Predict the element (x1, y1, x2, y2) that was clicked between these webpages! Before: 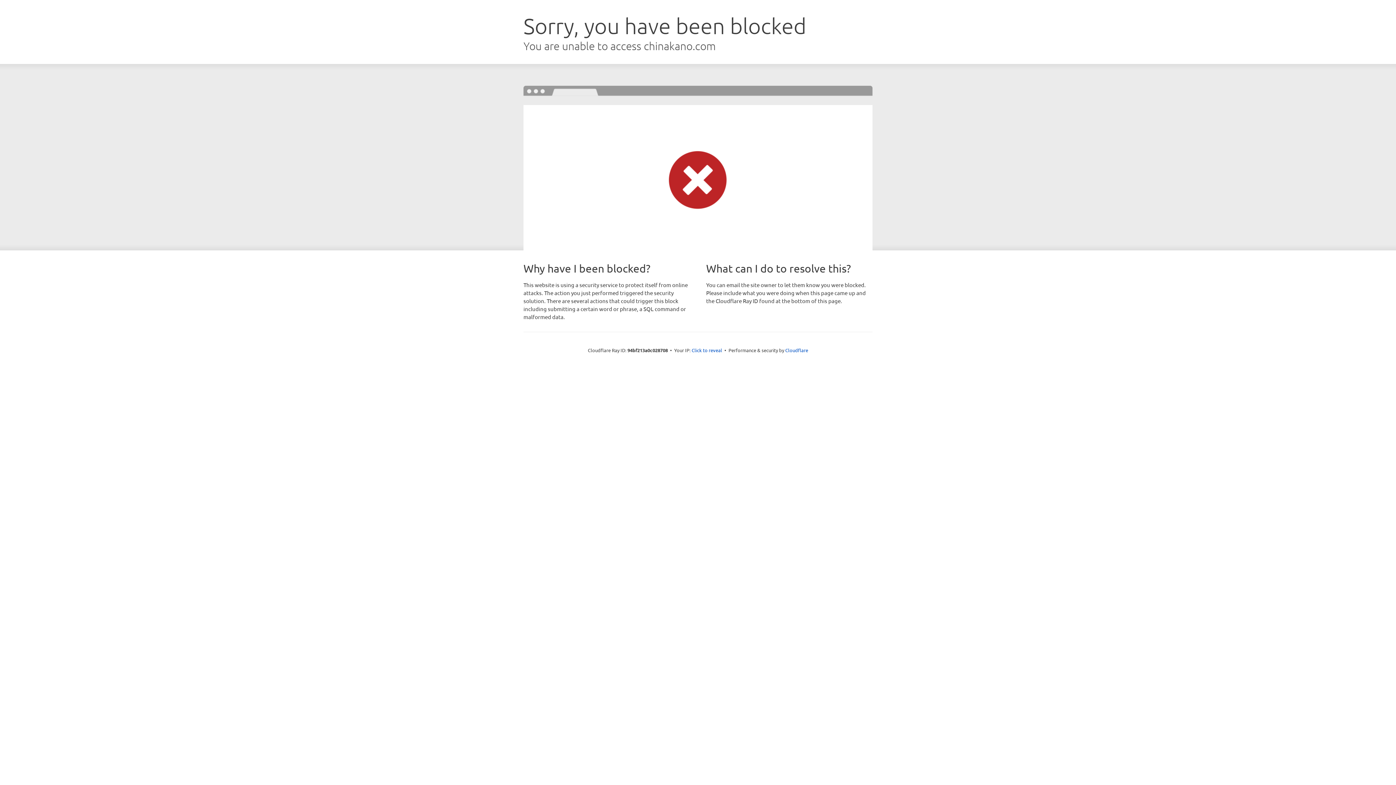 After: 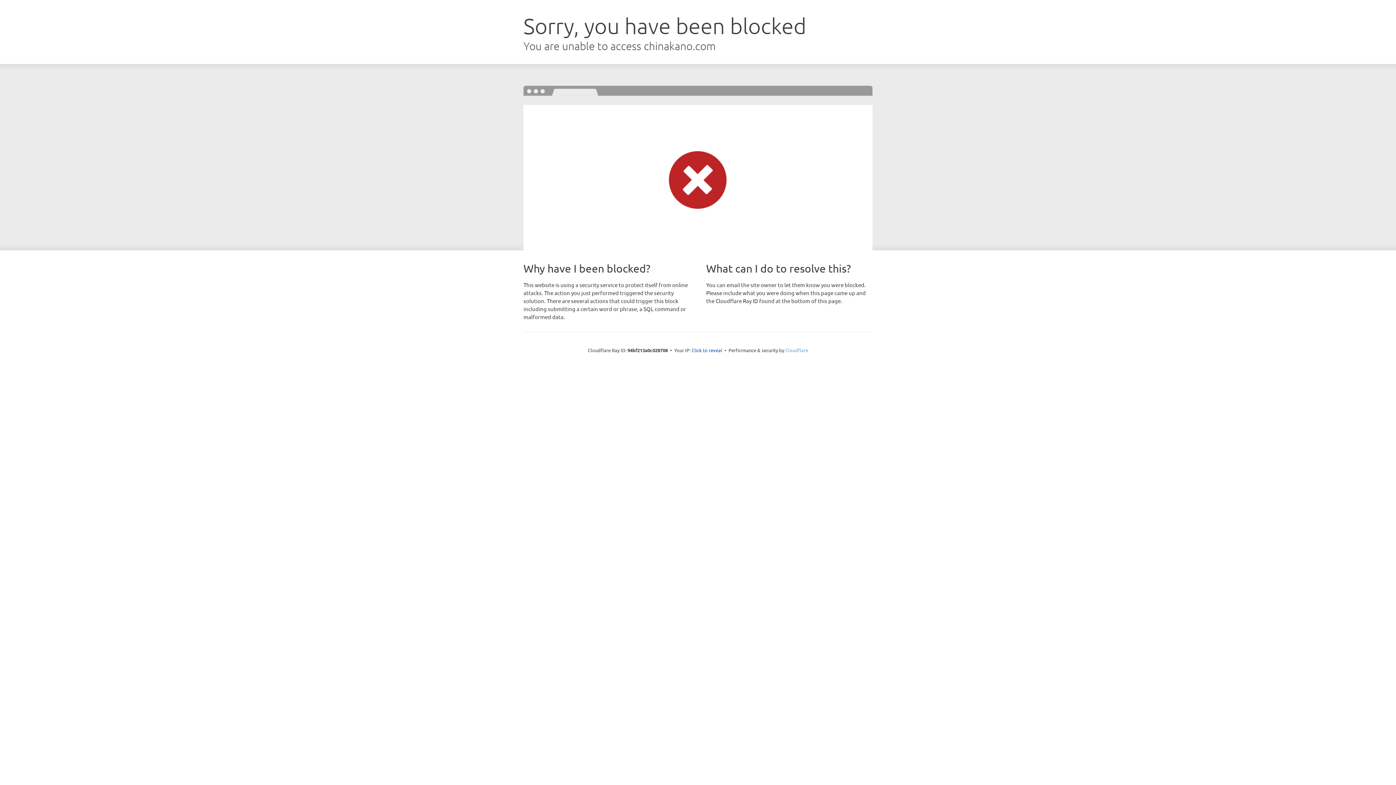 Action: label: Cloudflare bbox: (785, 347, 808, 353)